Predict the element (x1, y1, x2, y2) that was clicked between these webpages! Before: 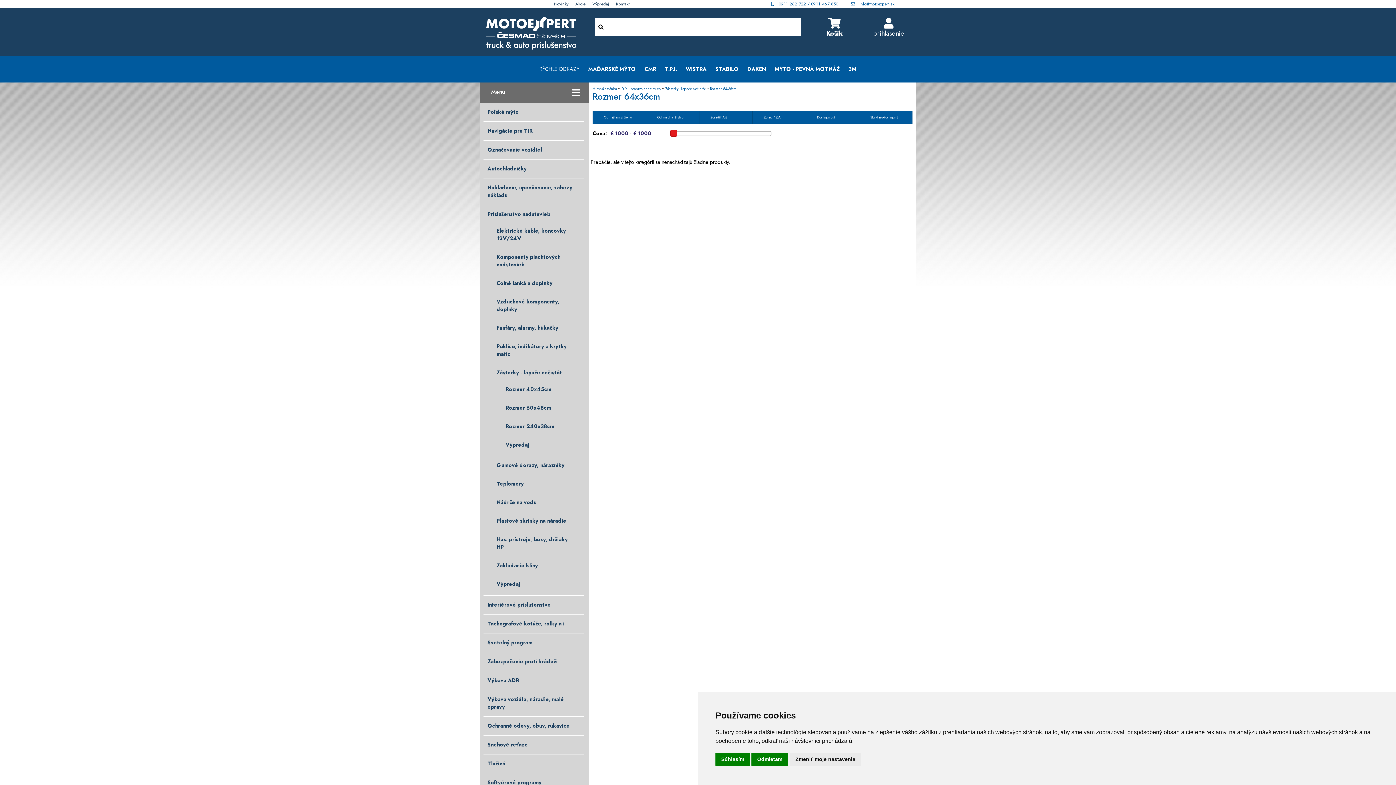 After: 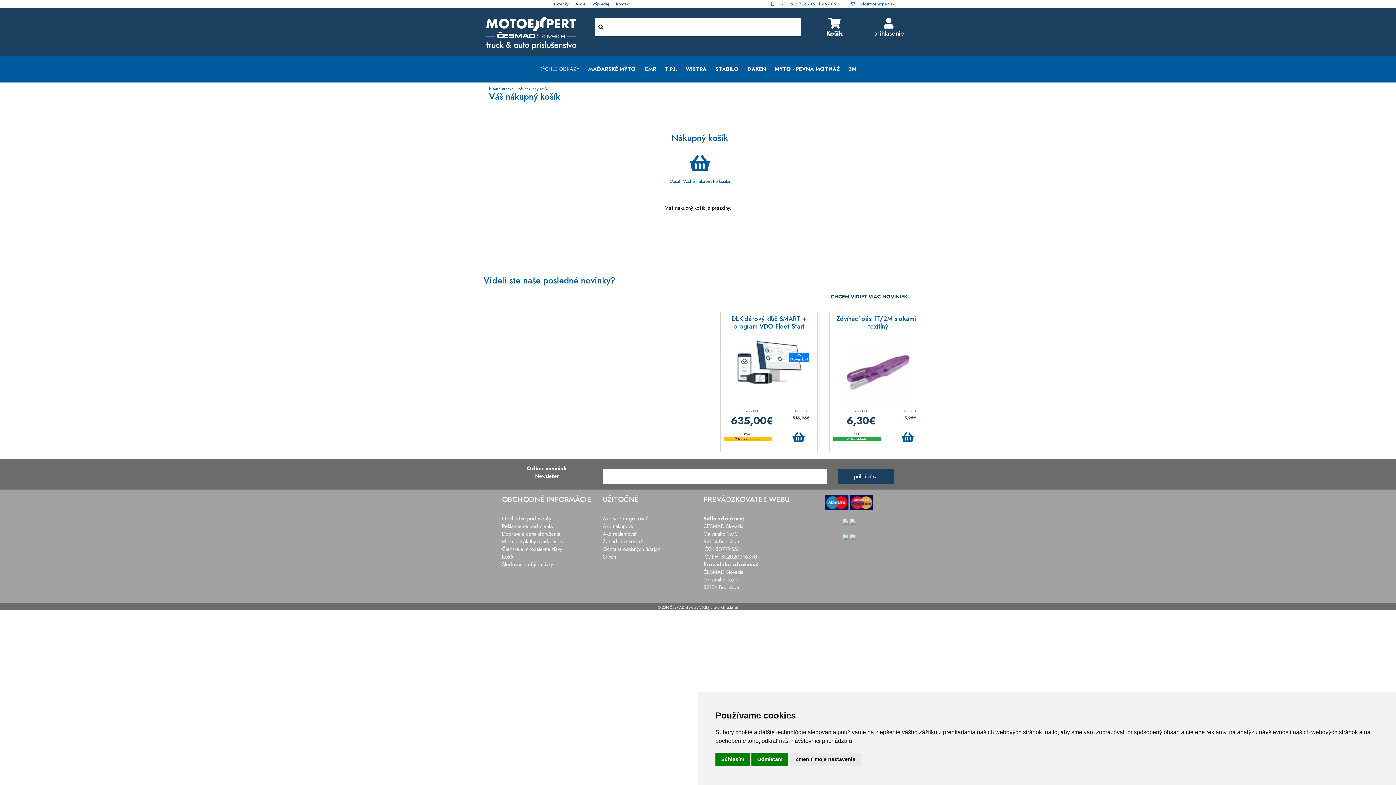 Action: bbox: (826, 28, 843, 38) label: Košík